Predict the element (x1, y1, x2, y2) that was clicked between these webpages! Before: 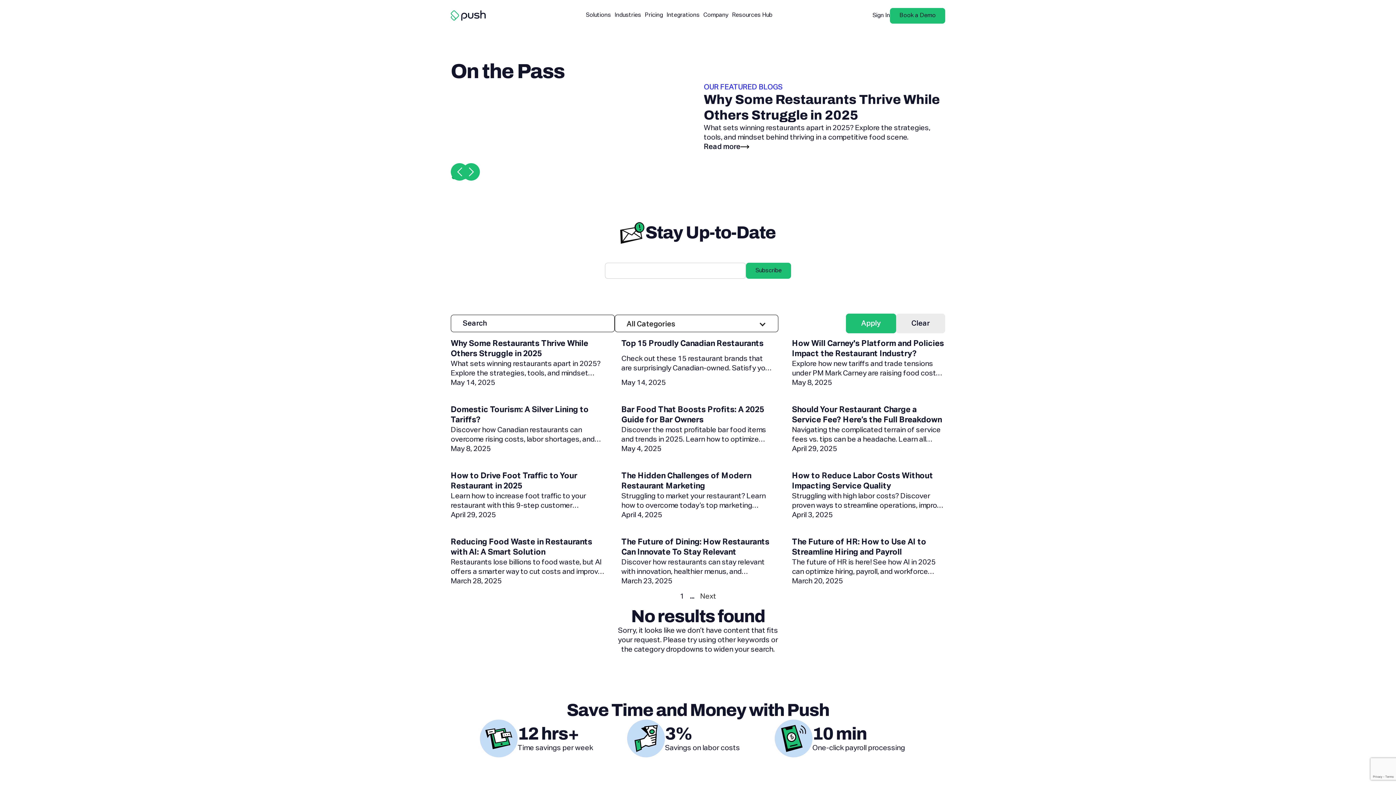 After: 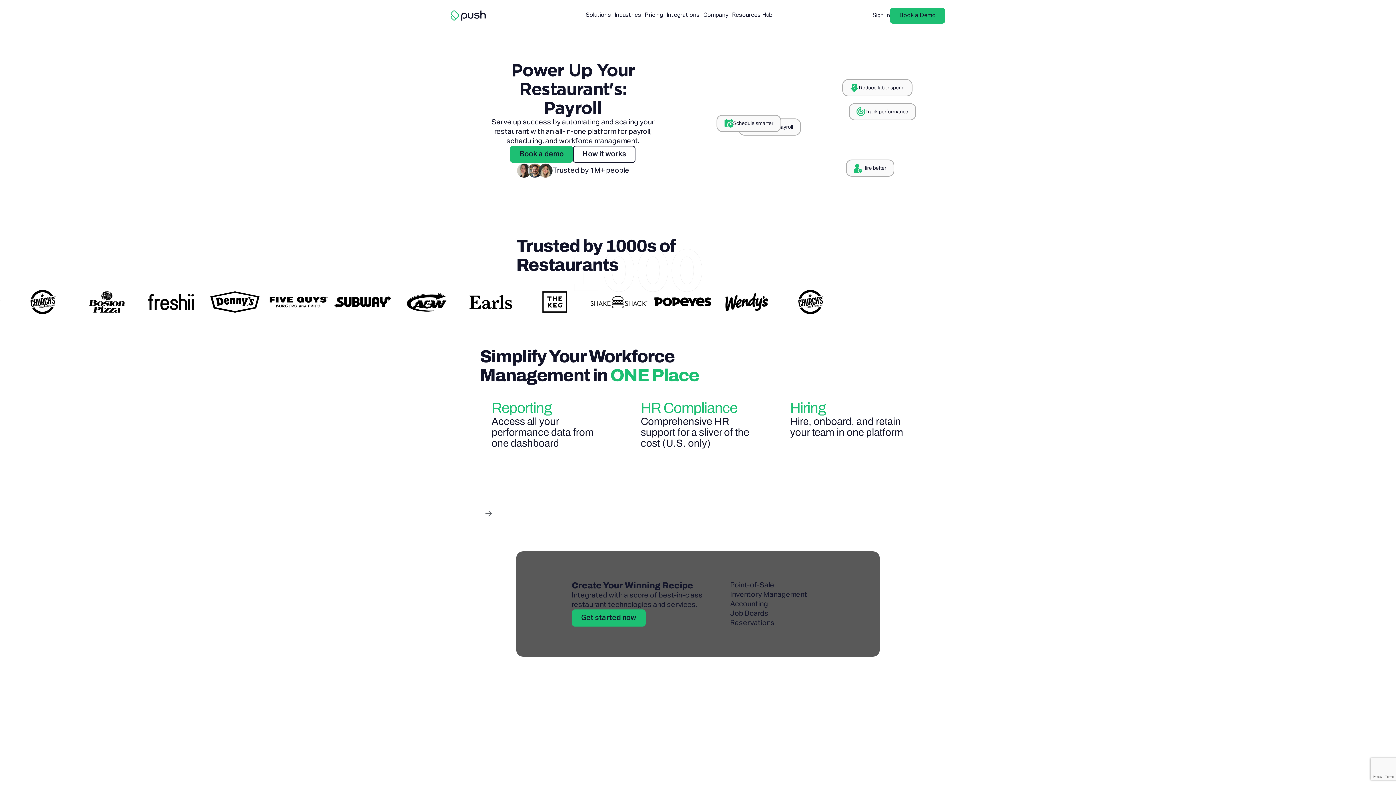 Action: bbox: (450, 6, 485, 25) label: Go to homepage